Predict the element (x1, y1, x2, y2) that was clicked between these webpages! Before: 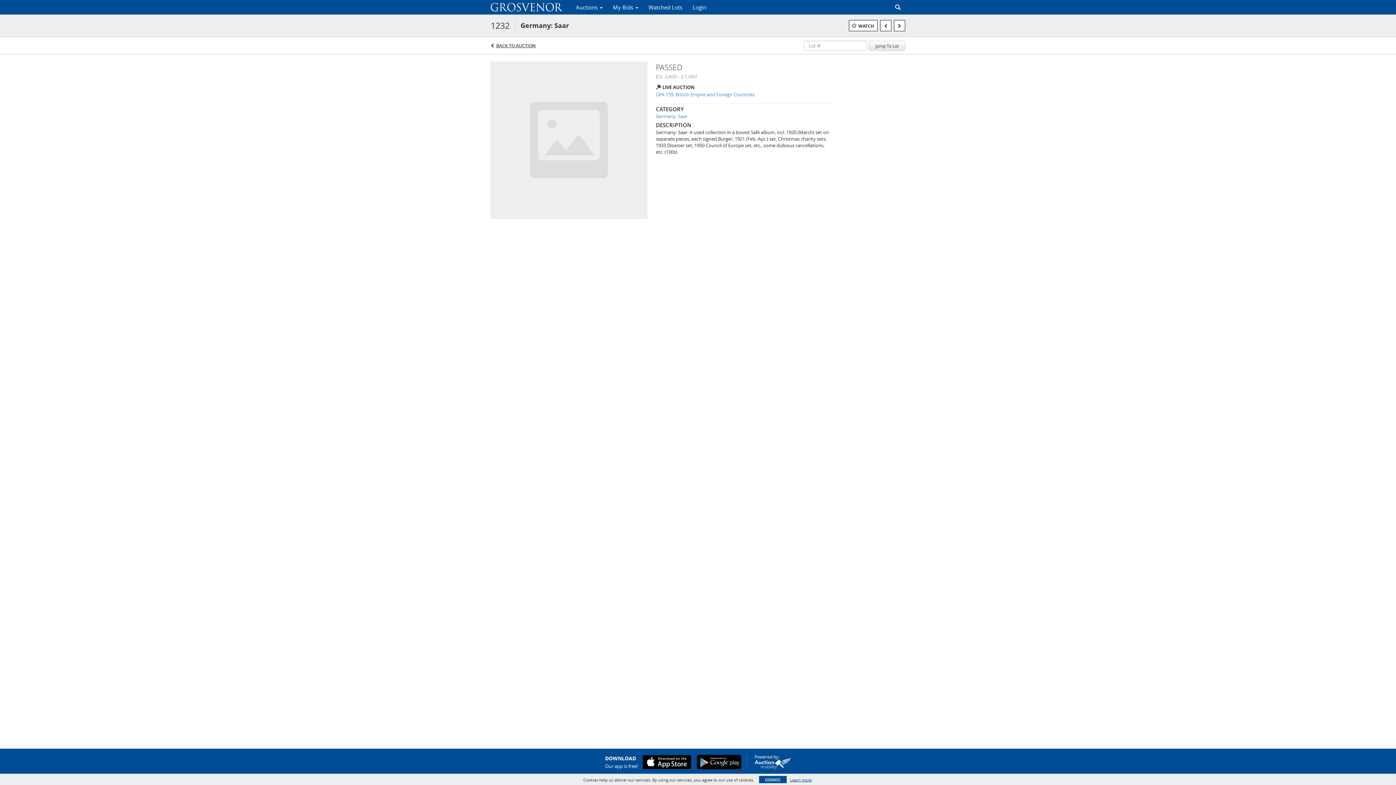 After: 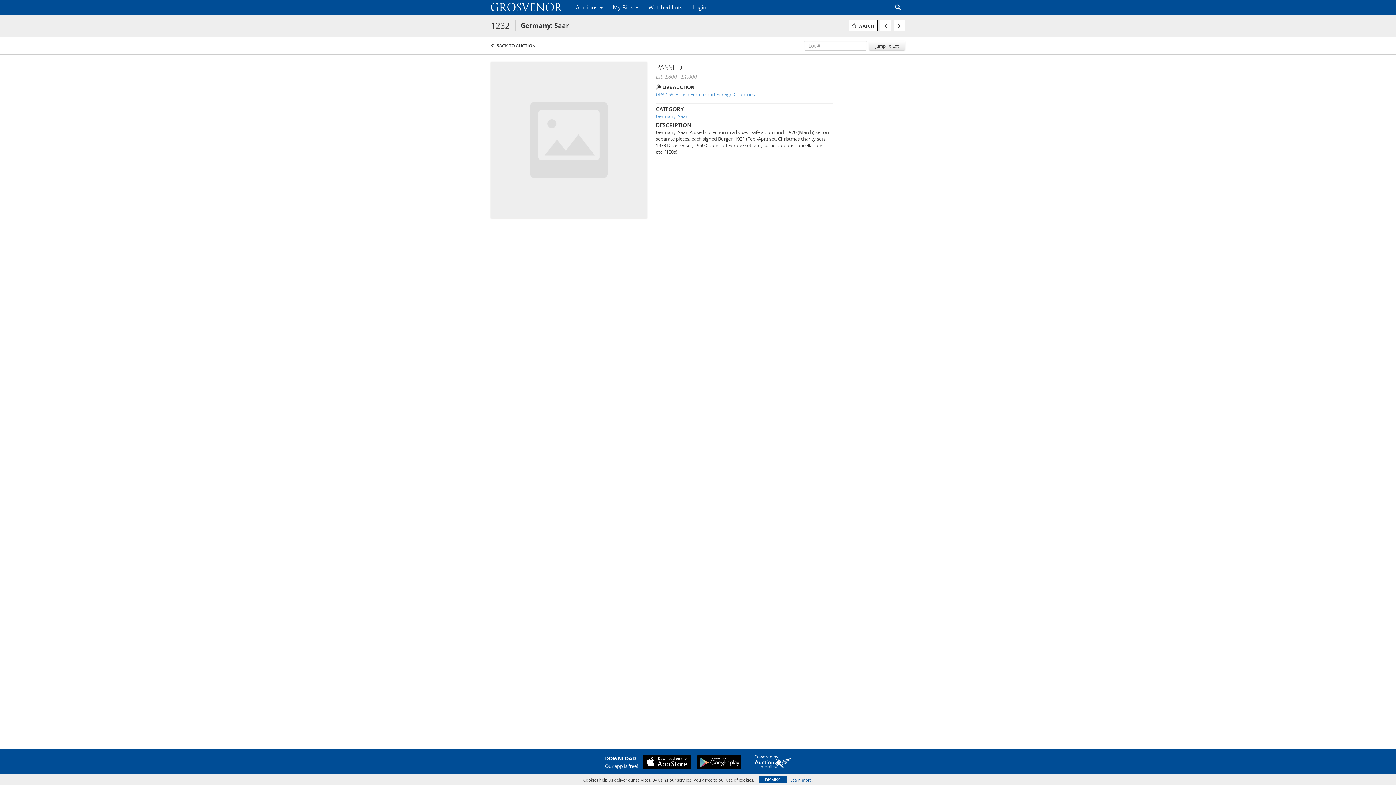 Action: bbox: (638, 755, 691, 769)